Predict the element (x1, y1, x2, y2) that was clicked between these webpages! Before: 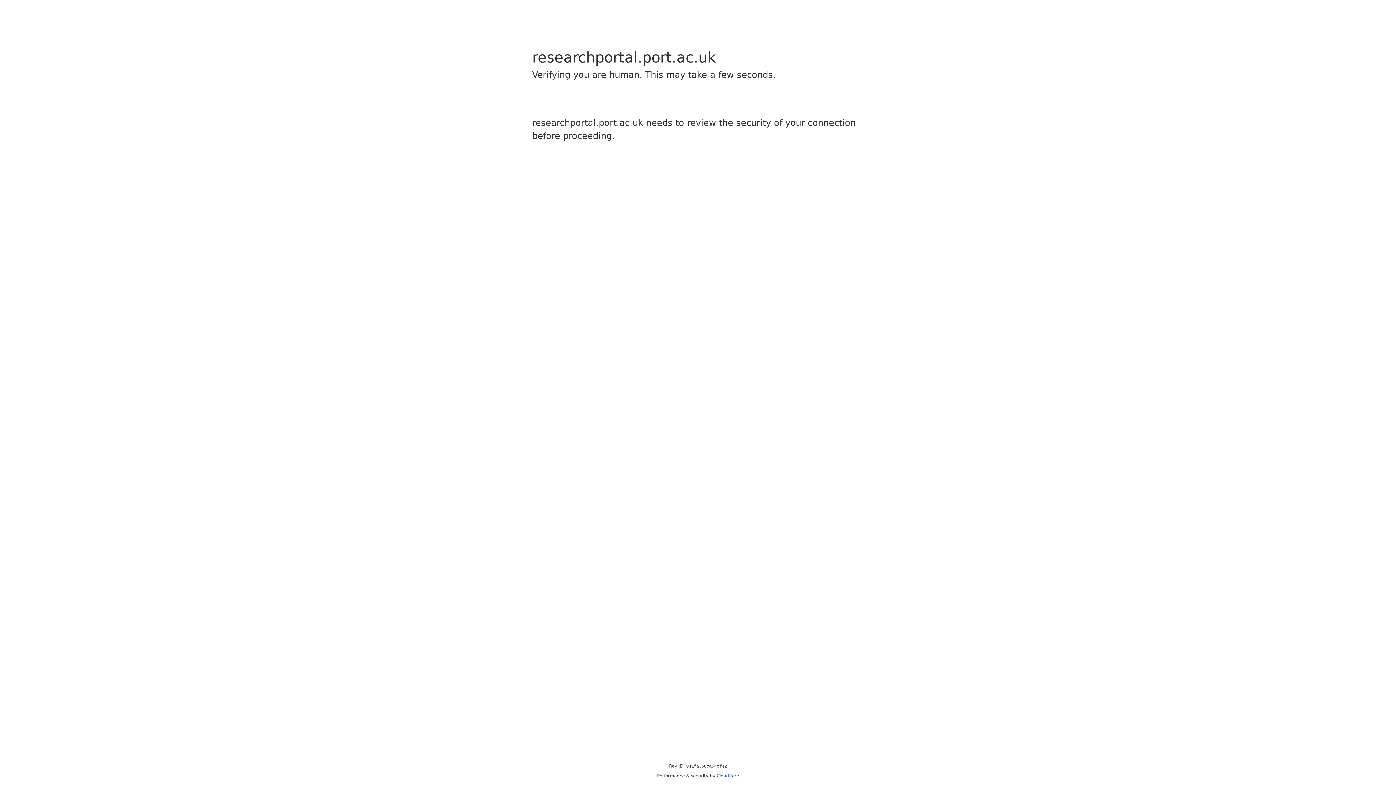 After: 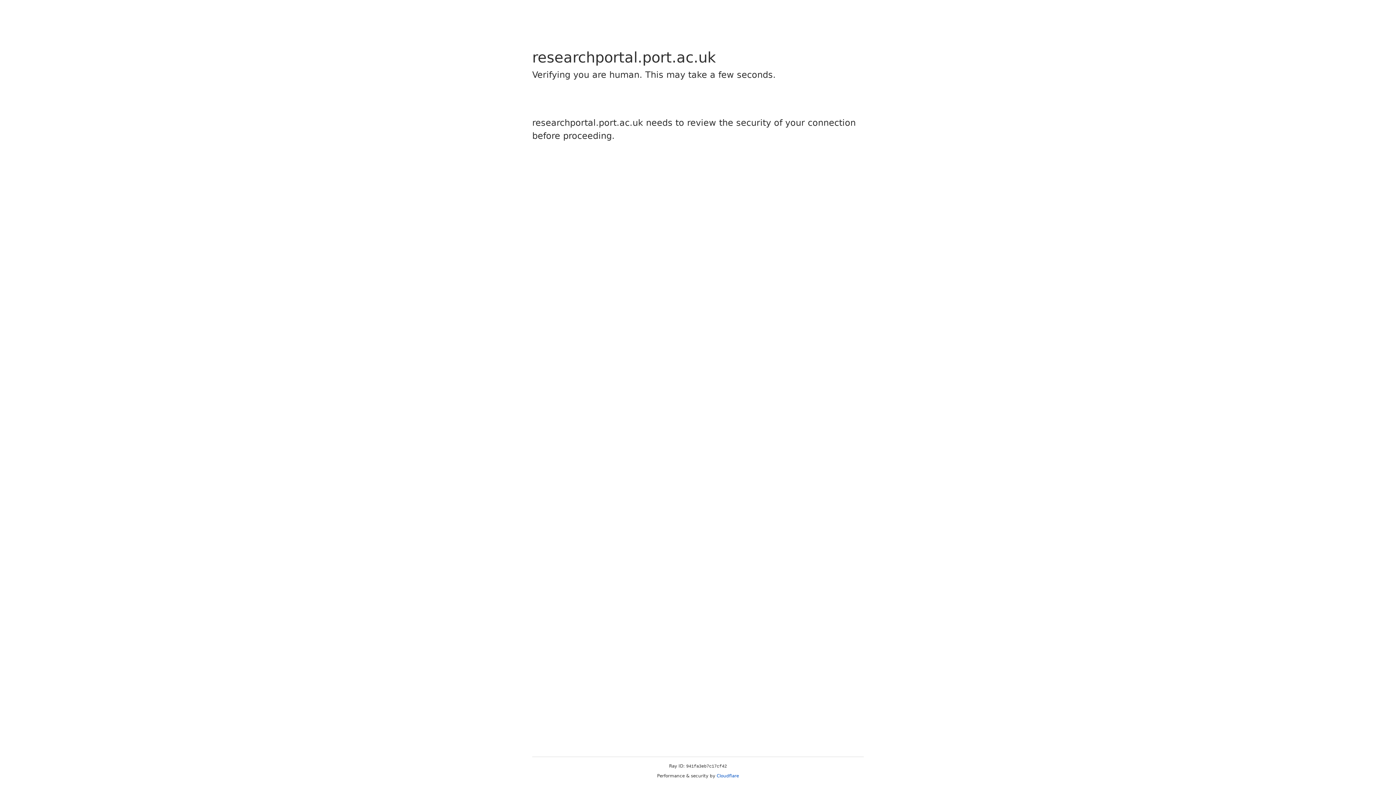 Action: label: Cloudflare bbox: (716, 773, 739, 778)